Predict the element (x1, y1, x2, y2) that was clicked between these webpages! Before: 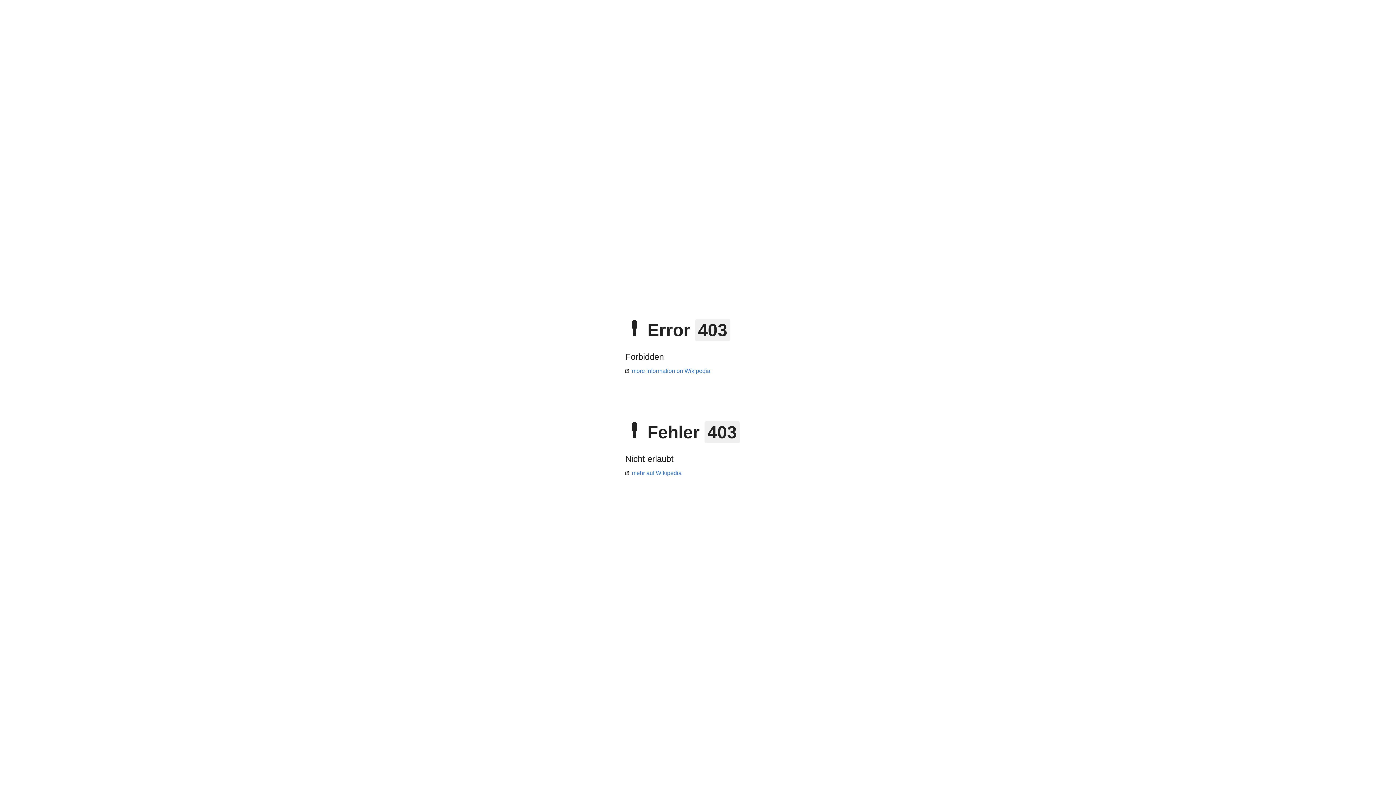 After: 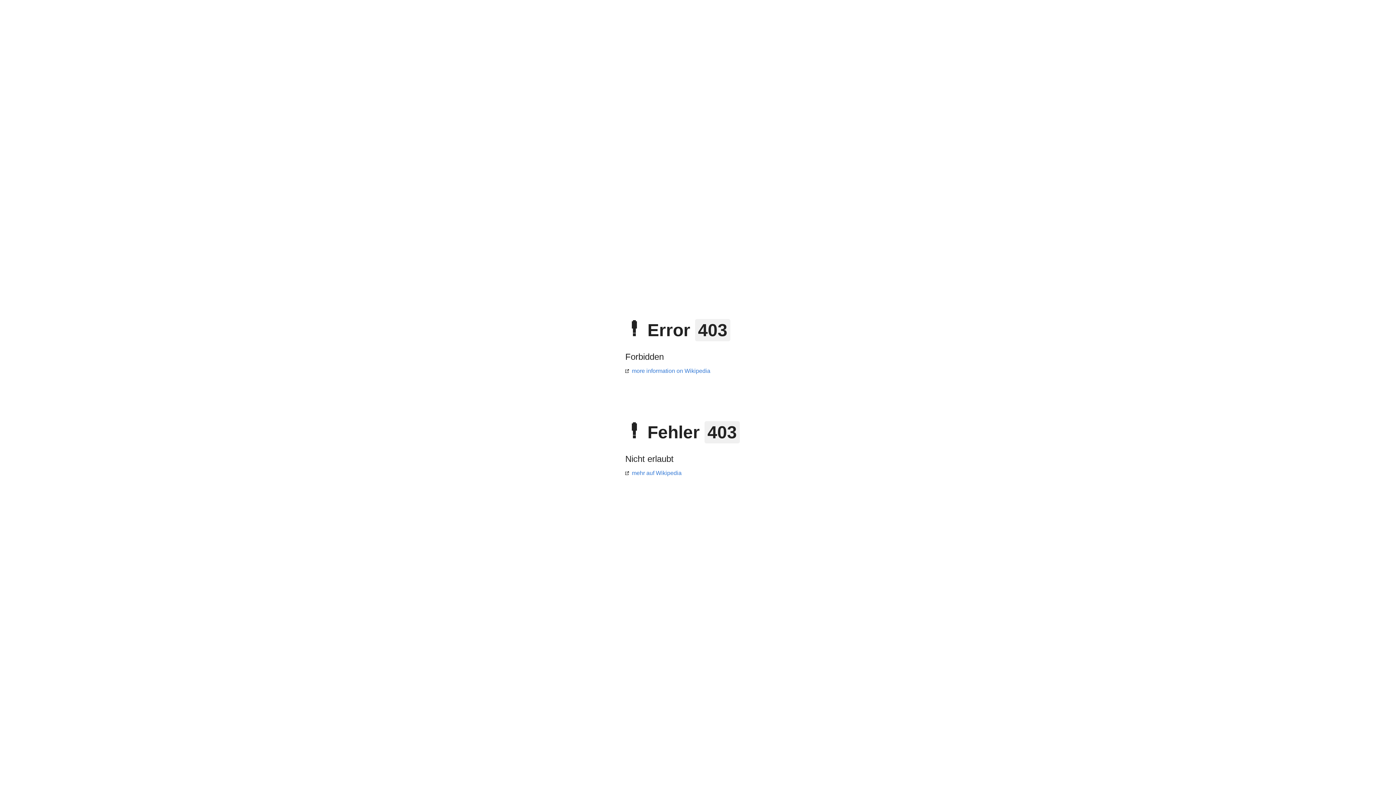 Action: label: mehr auf Wikipedia bbox: (625, 470, 681, 476)